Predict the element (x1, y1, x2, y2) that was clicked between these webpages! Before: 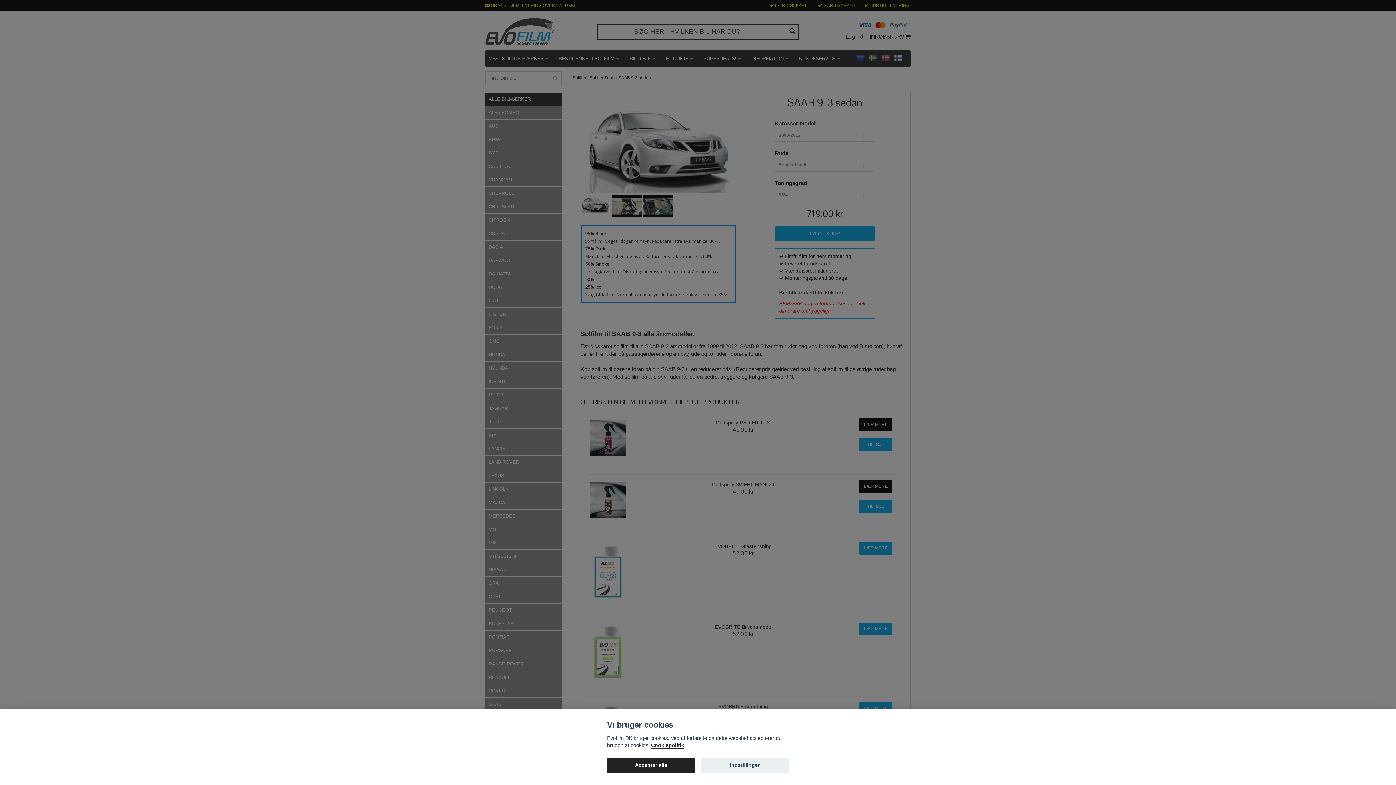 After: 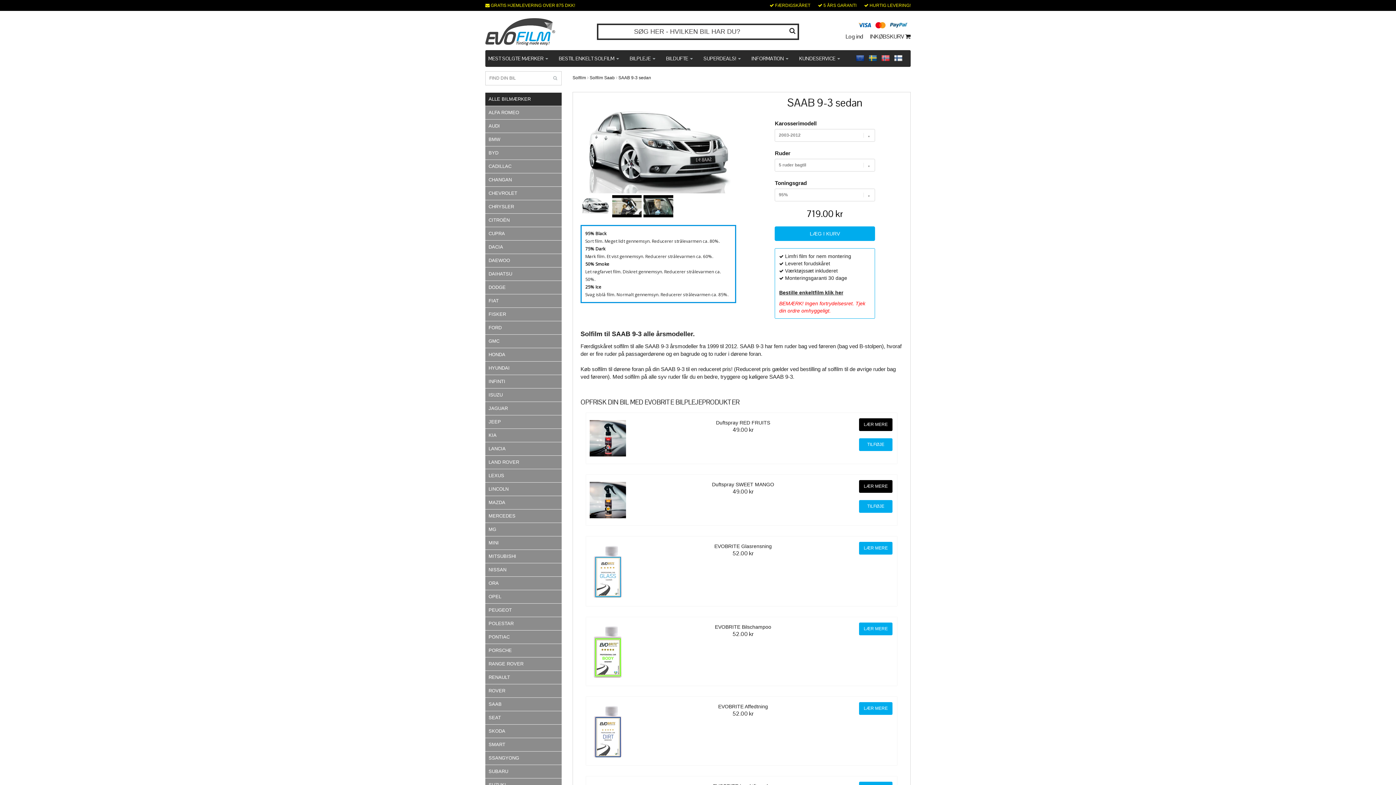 Action: label: Accepter alle bbox: (607, 758, 695, 773)